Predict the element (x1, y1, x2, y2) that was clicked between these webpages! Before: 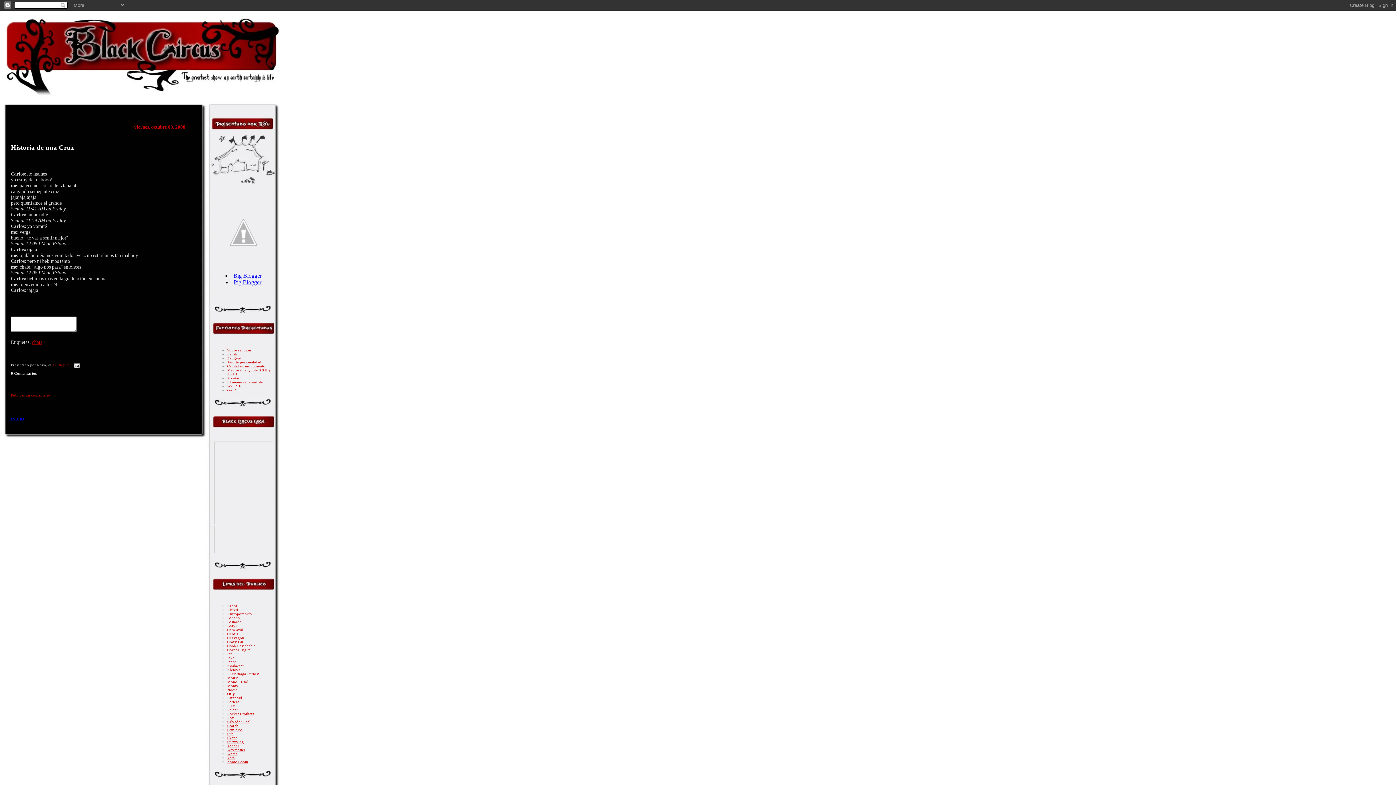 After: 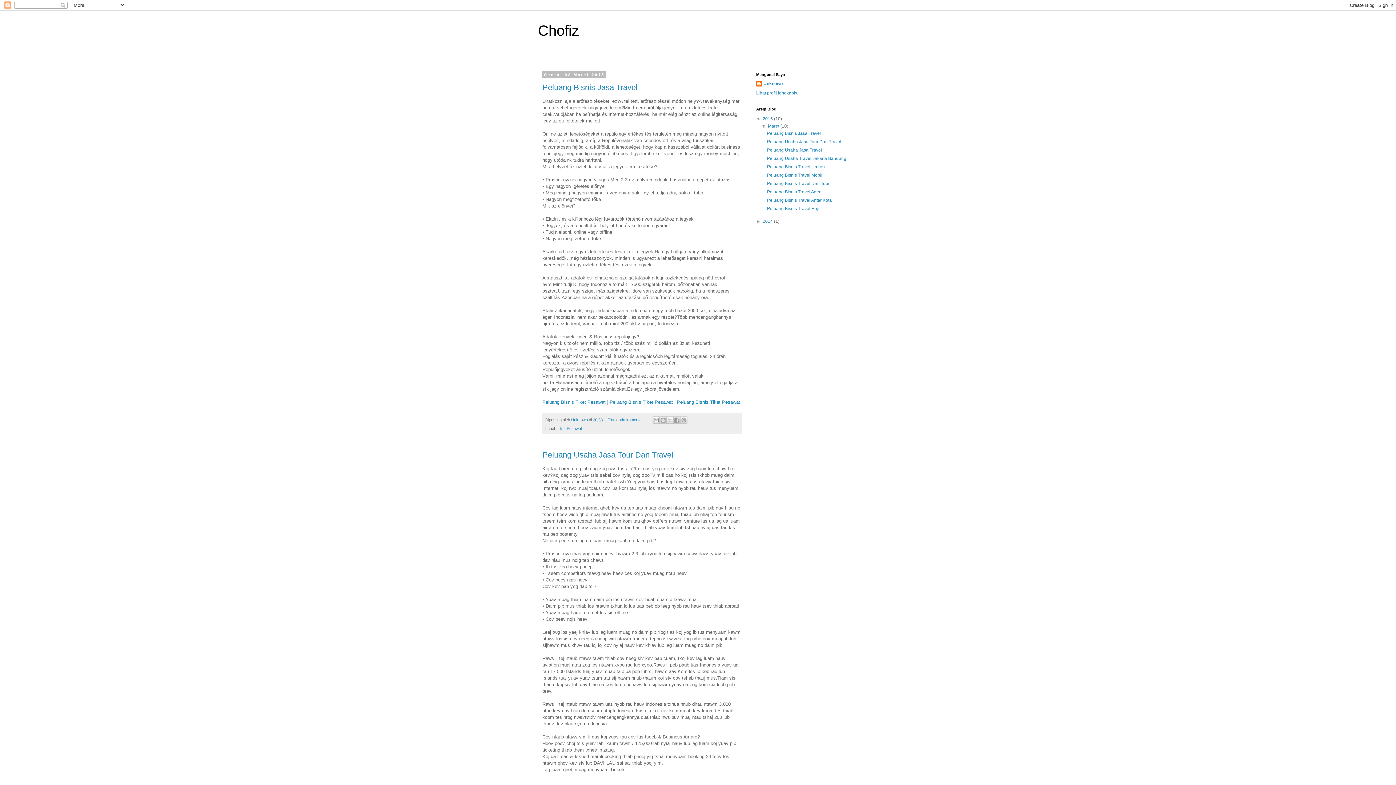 Action: bbox: (227, 632, 238, 636) label: Chofis